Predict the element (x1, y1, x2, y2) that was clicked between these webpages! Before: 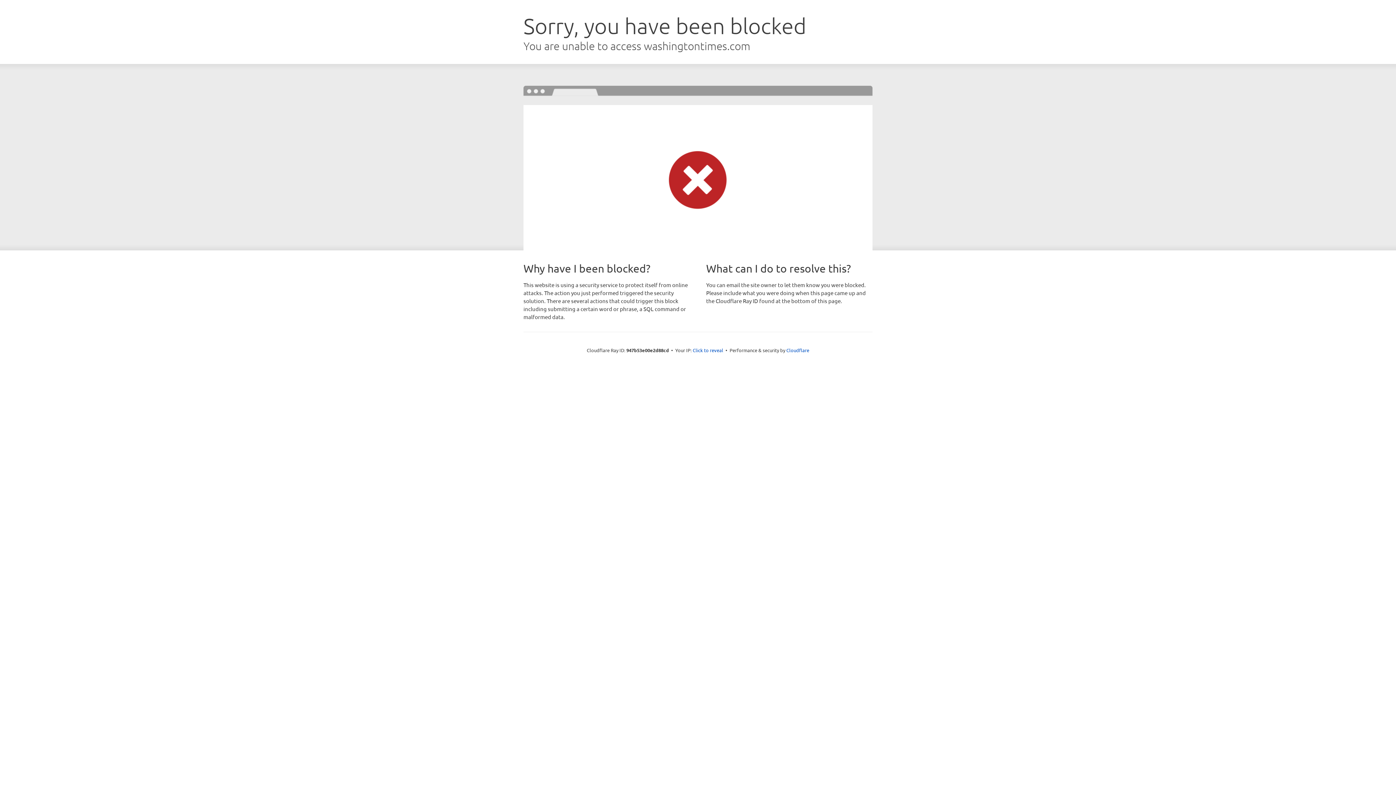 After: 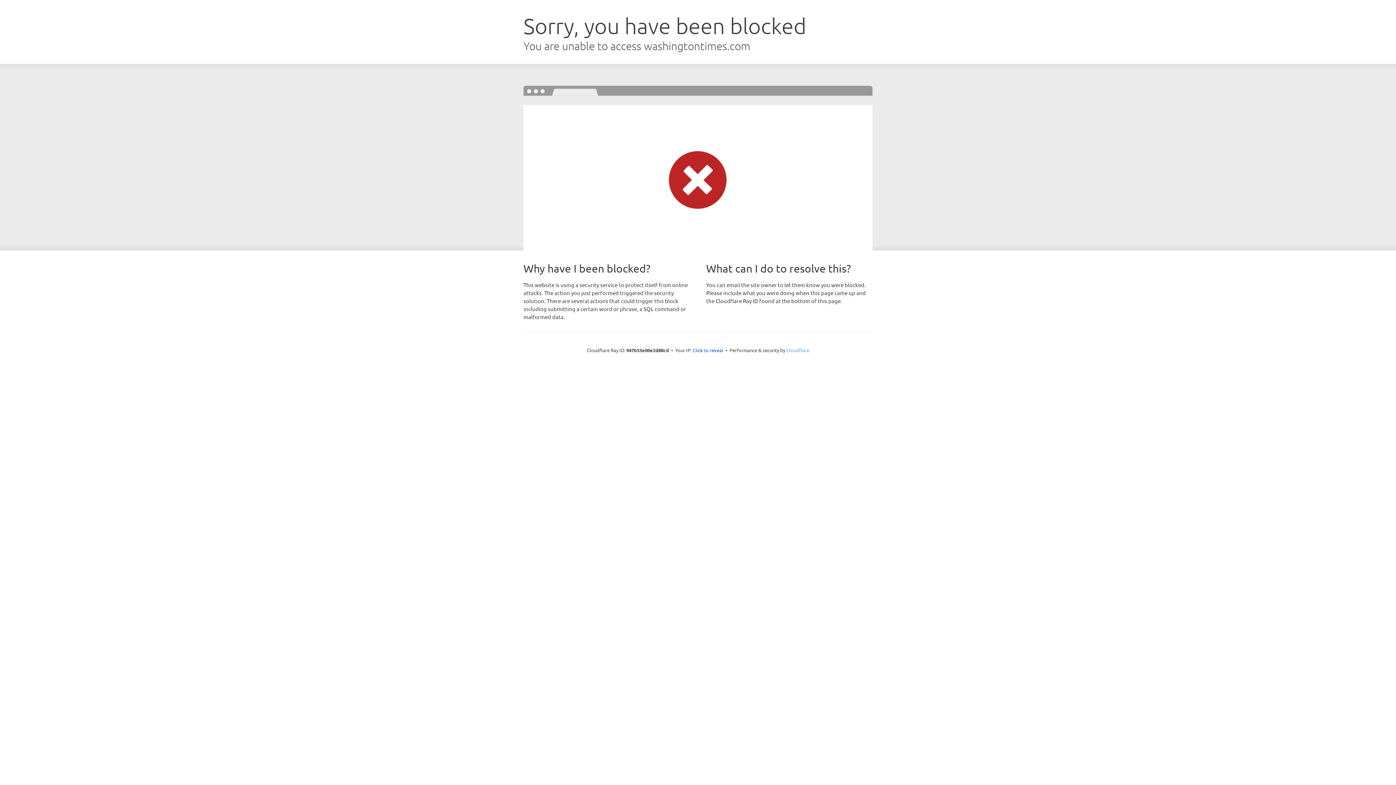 Action: bbox: (786, 347, 809, 353) label: Cloudflare